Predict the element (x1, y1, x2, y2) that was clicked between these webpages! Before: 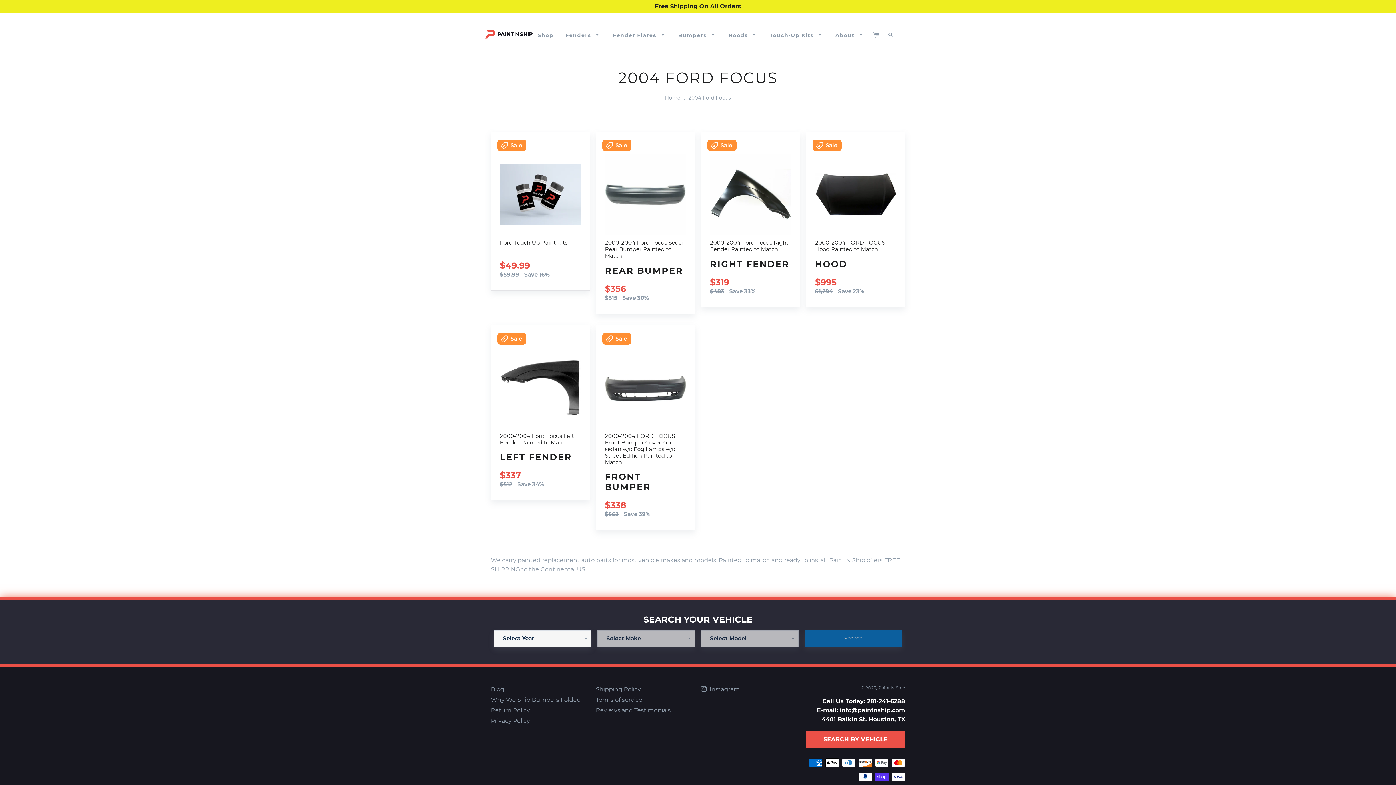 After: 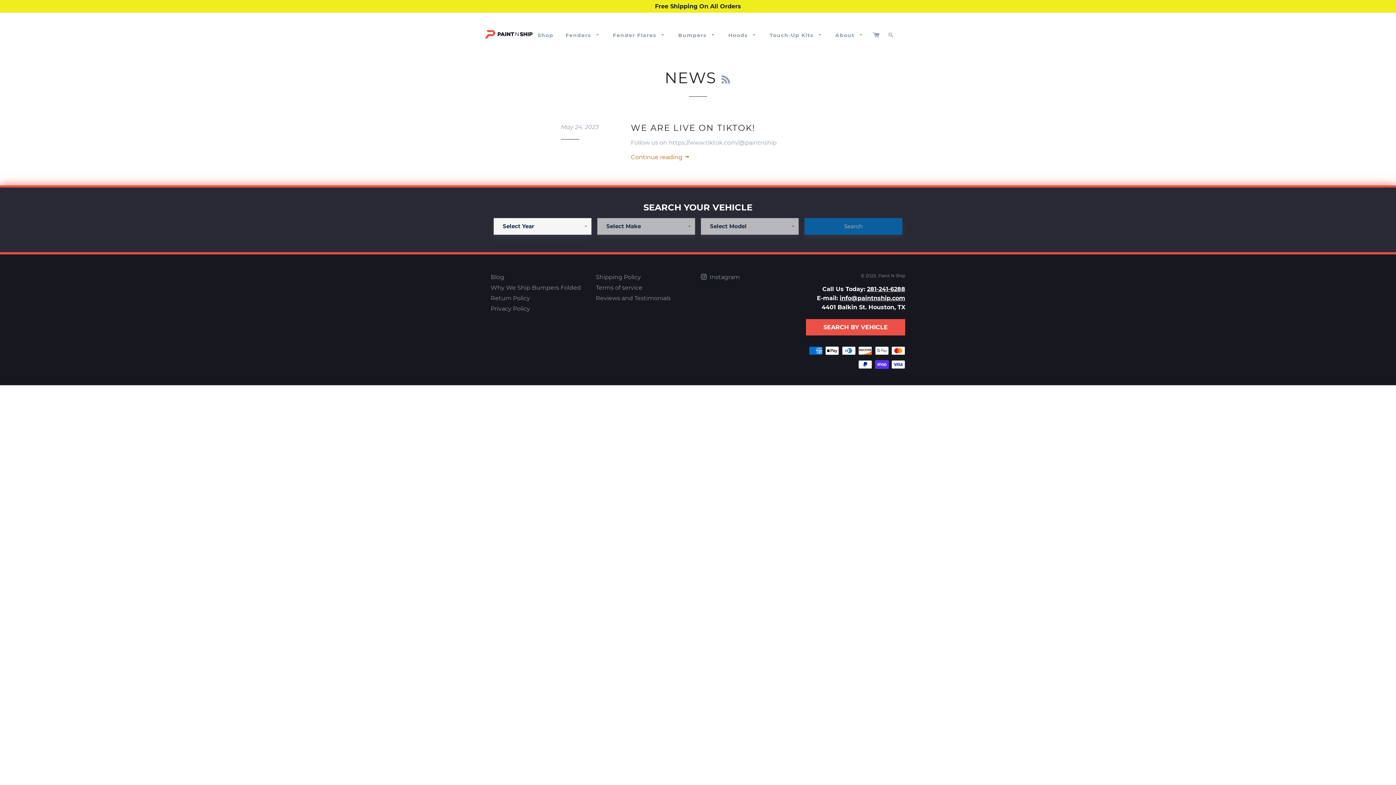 Action: label: Blog bbox: (490, 686, 504, 693)